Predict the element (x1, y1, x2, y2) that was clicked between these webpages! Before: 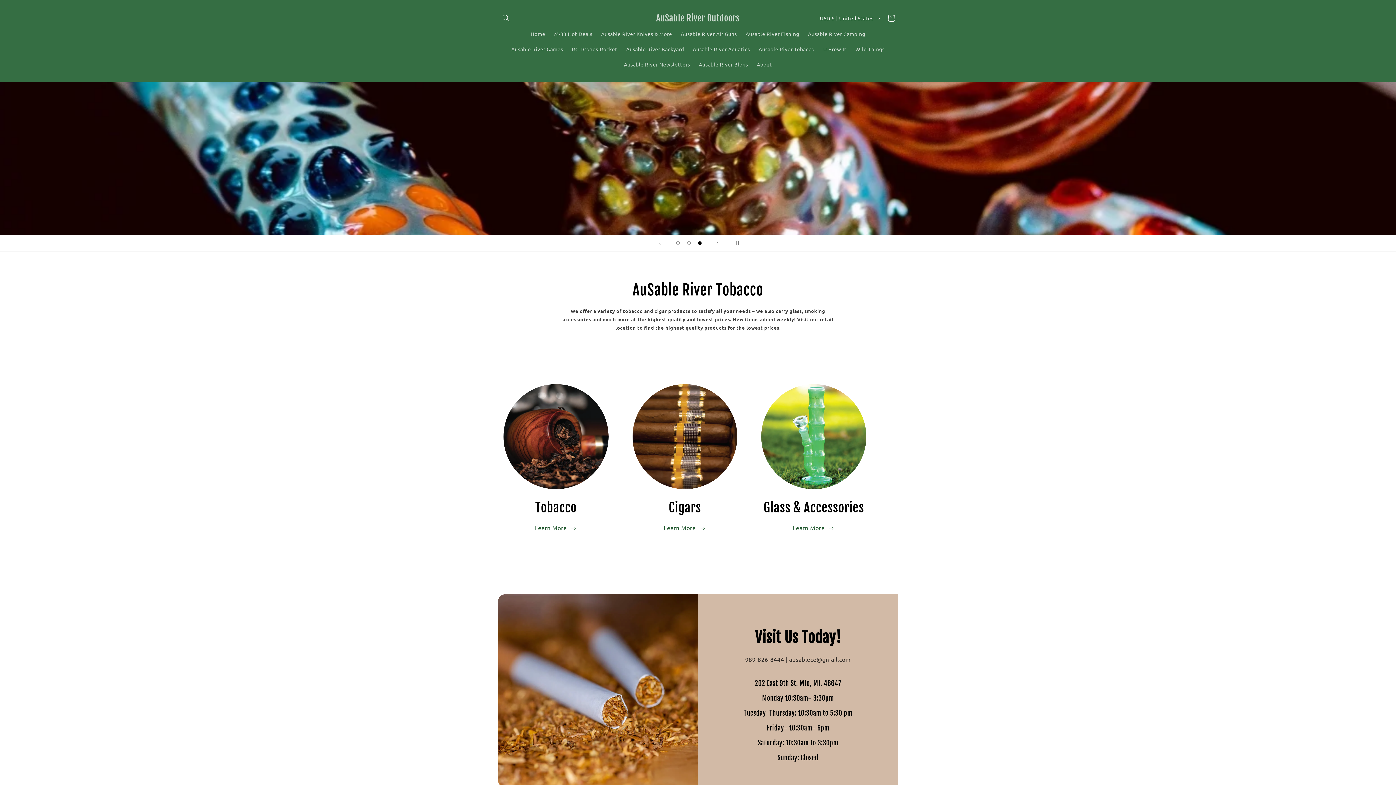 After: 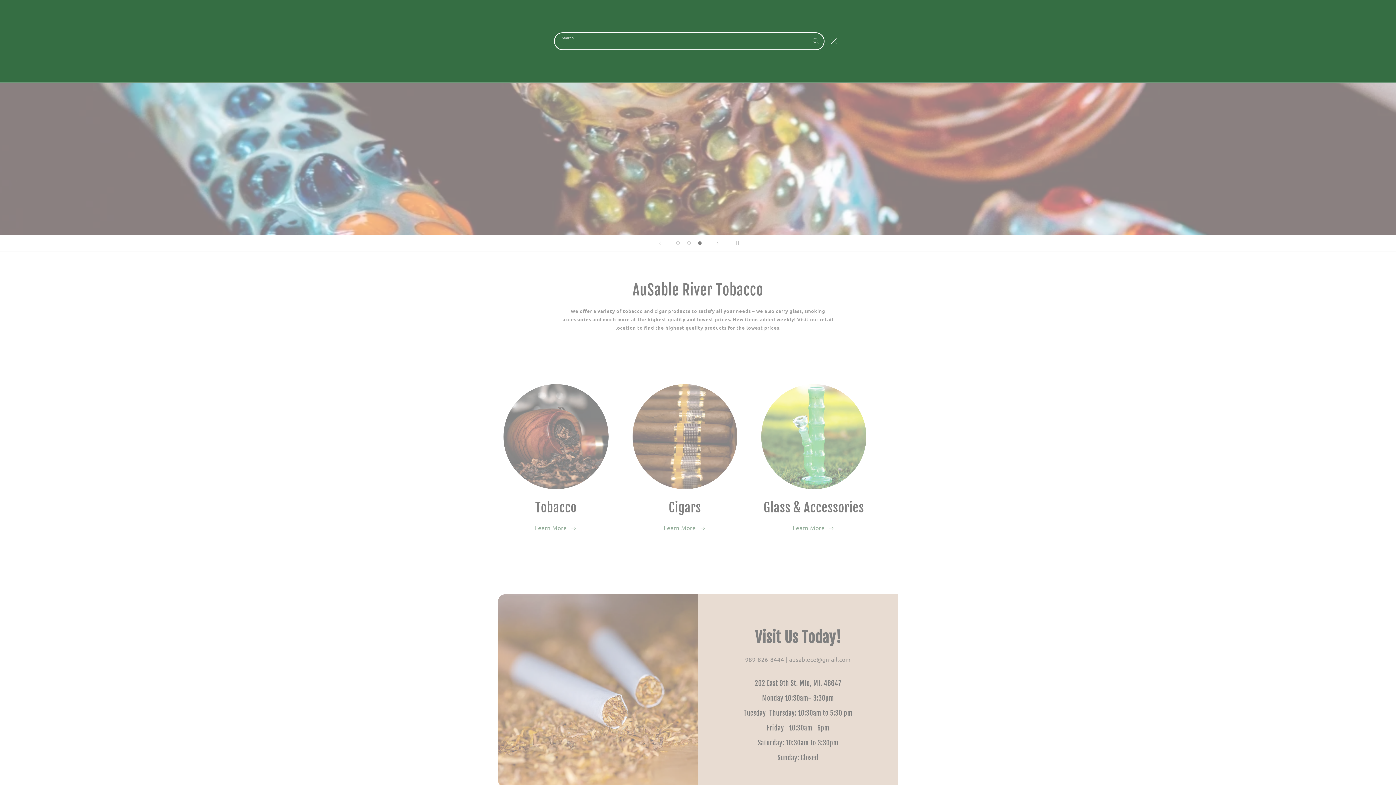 Action: label: Search bbox: (498, 10, 514, 26)